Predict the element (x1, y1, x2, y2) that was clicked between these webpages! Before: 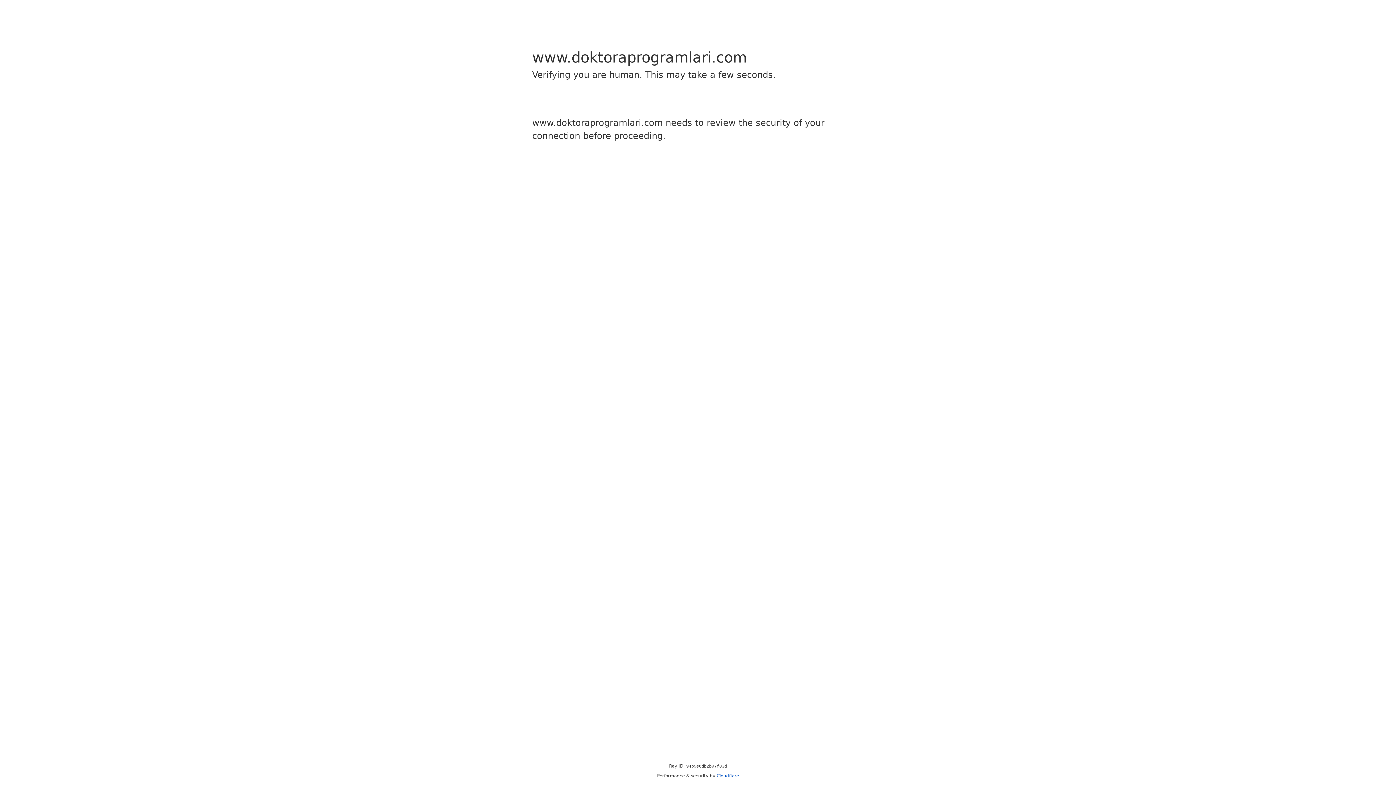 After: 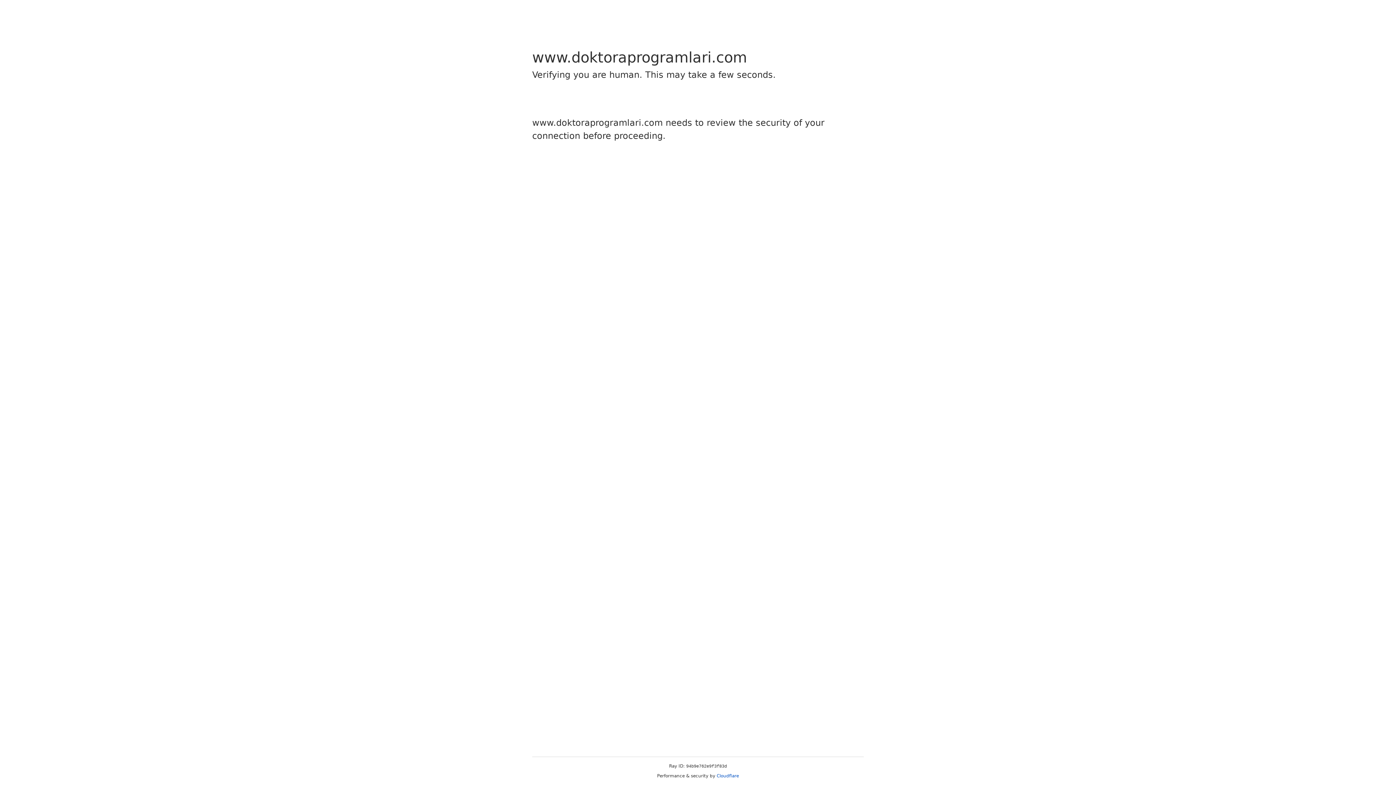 Action: label: Cloudflare bbox: (716, 773, 739, 778)